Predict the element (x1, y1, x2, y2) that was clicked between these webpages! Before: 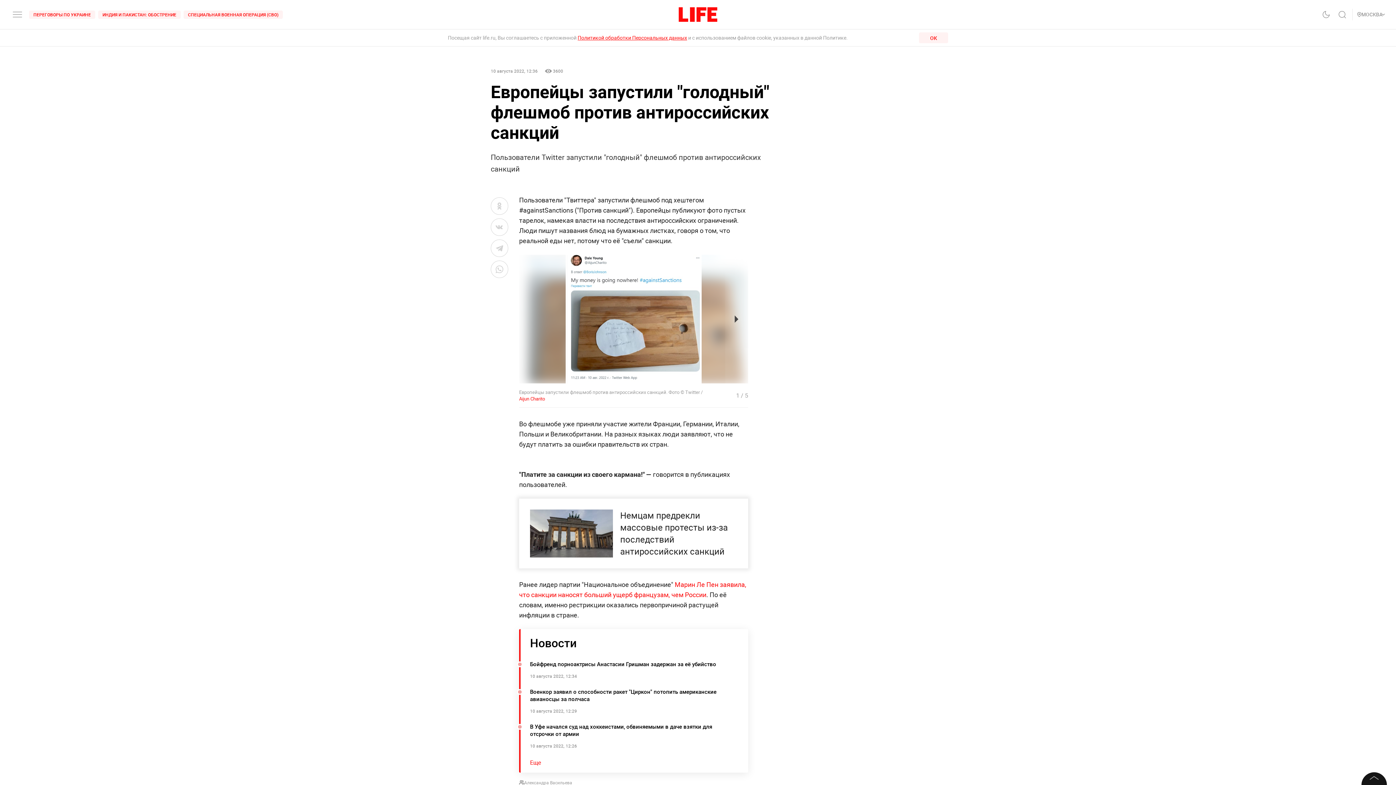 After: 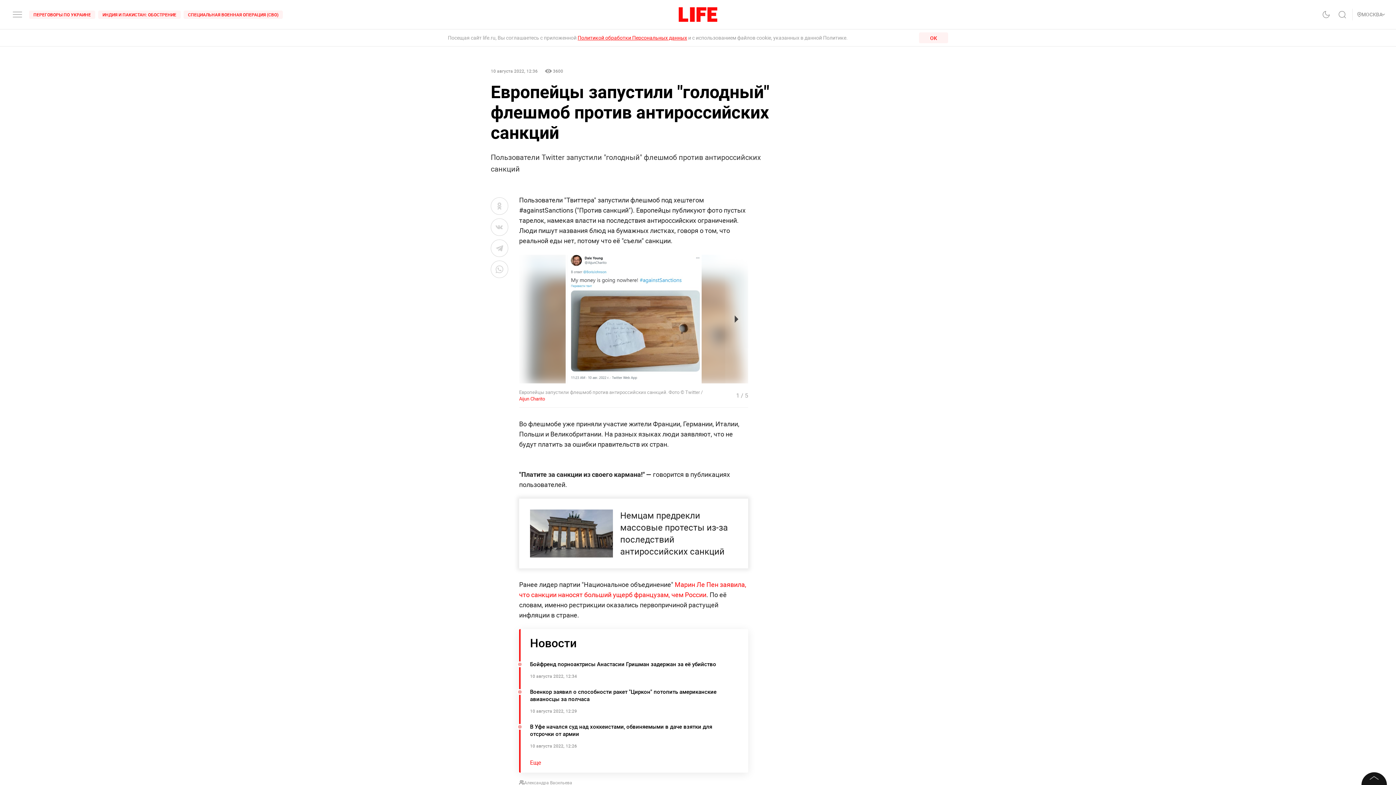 Action: label: Новости bbox: (530, 636, 576, 649)